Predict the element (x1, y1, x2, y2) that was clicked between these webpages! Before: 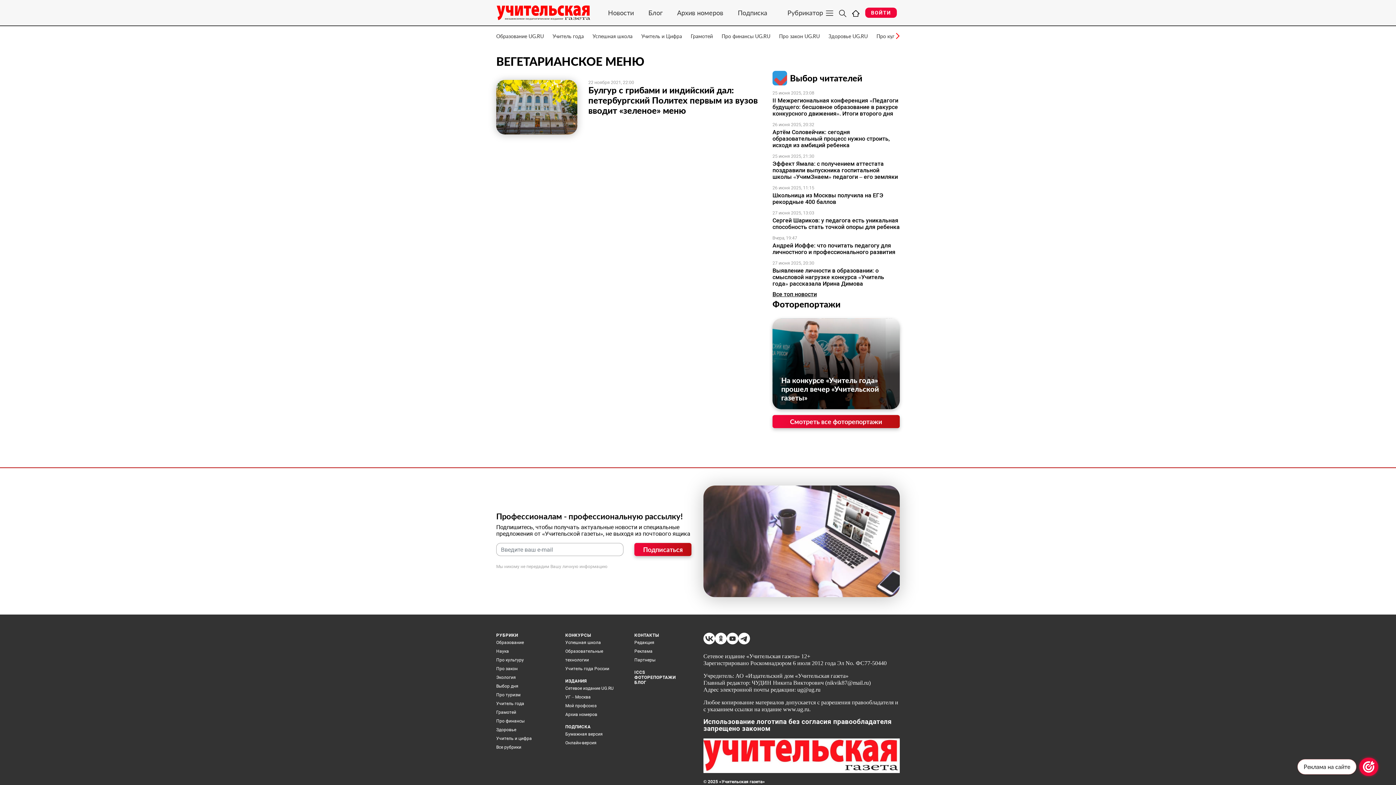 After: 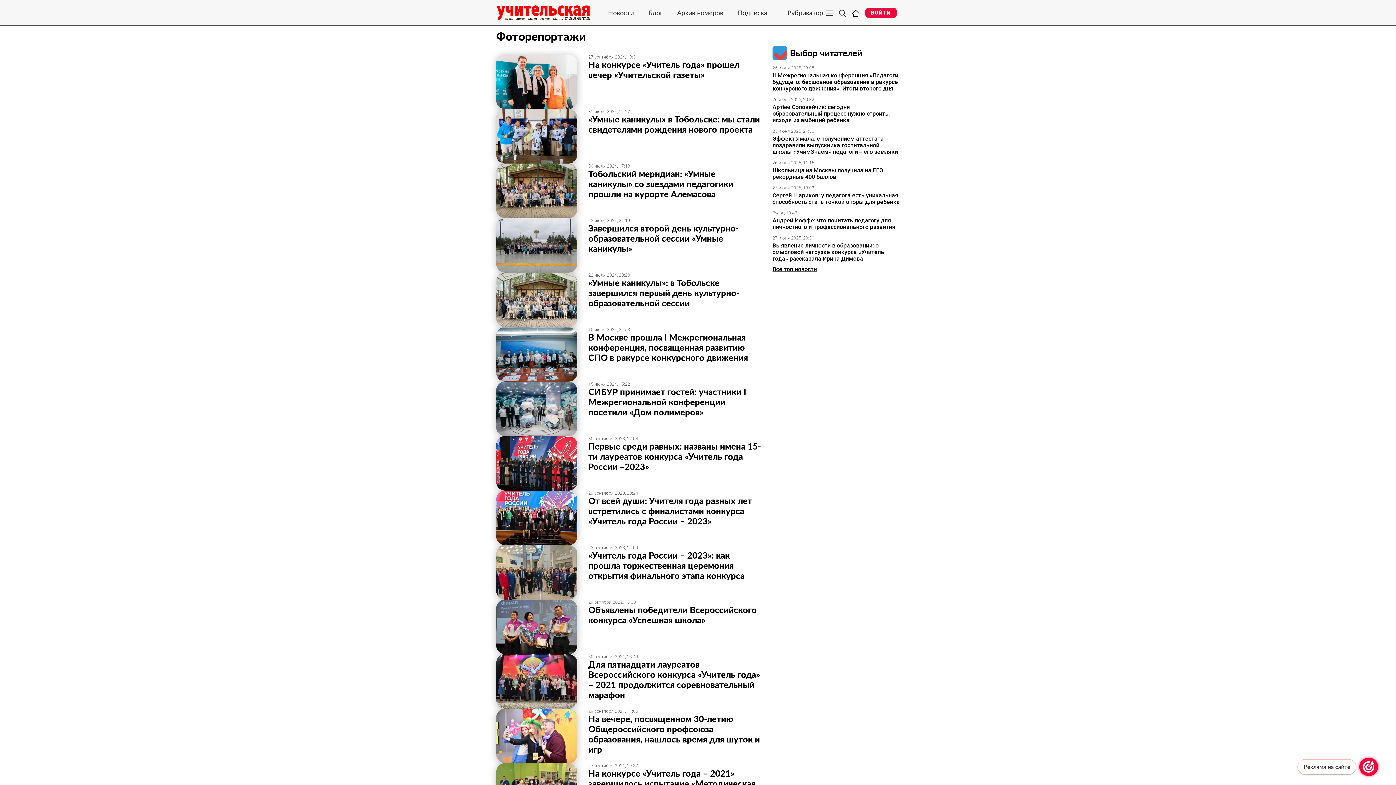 Action: bbox: (772, 298, 840, 309) label: Фоторепортажи